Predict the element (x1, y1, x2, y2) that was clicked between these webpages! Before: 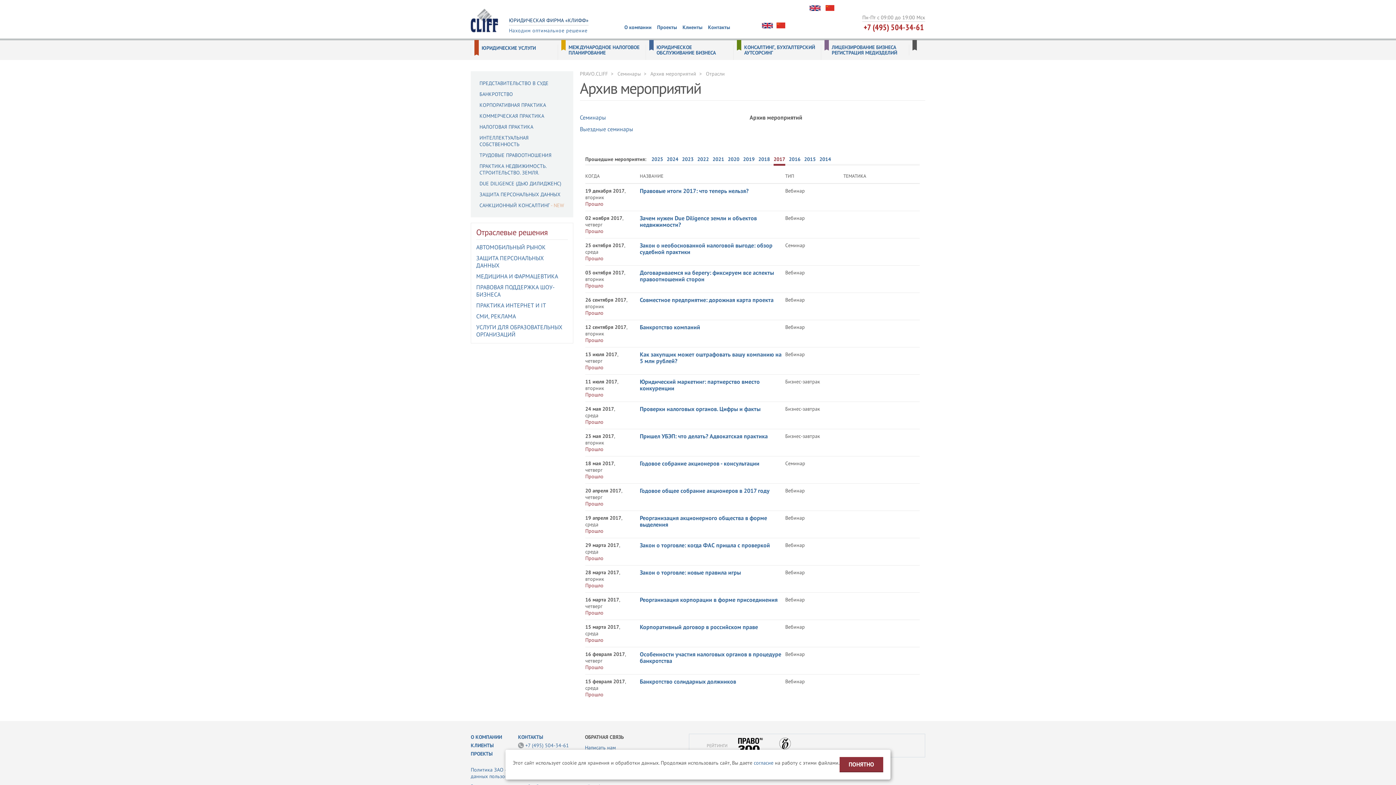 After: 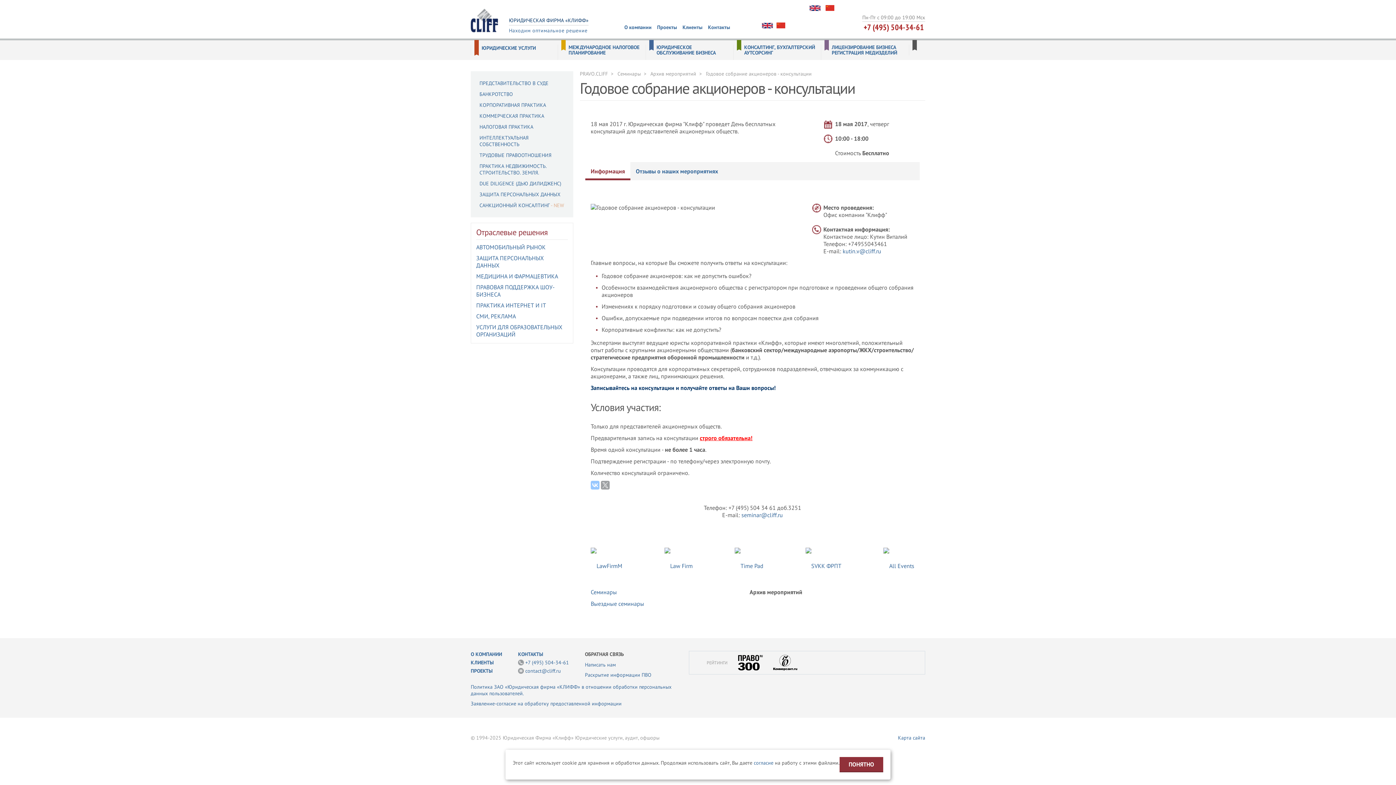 Action: label: Годовое собрание акционеров - консультации bbox: (640, 460, 759, 467)